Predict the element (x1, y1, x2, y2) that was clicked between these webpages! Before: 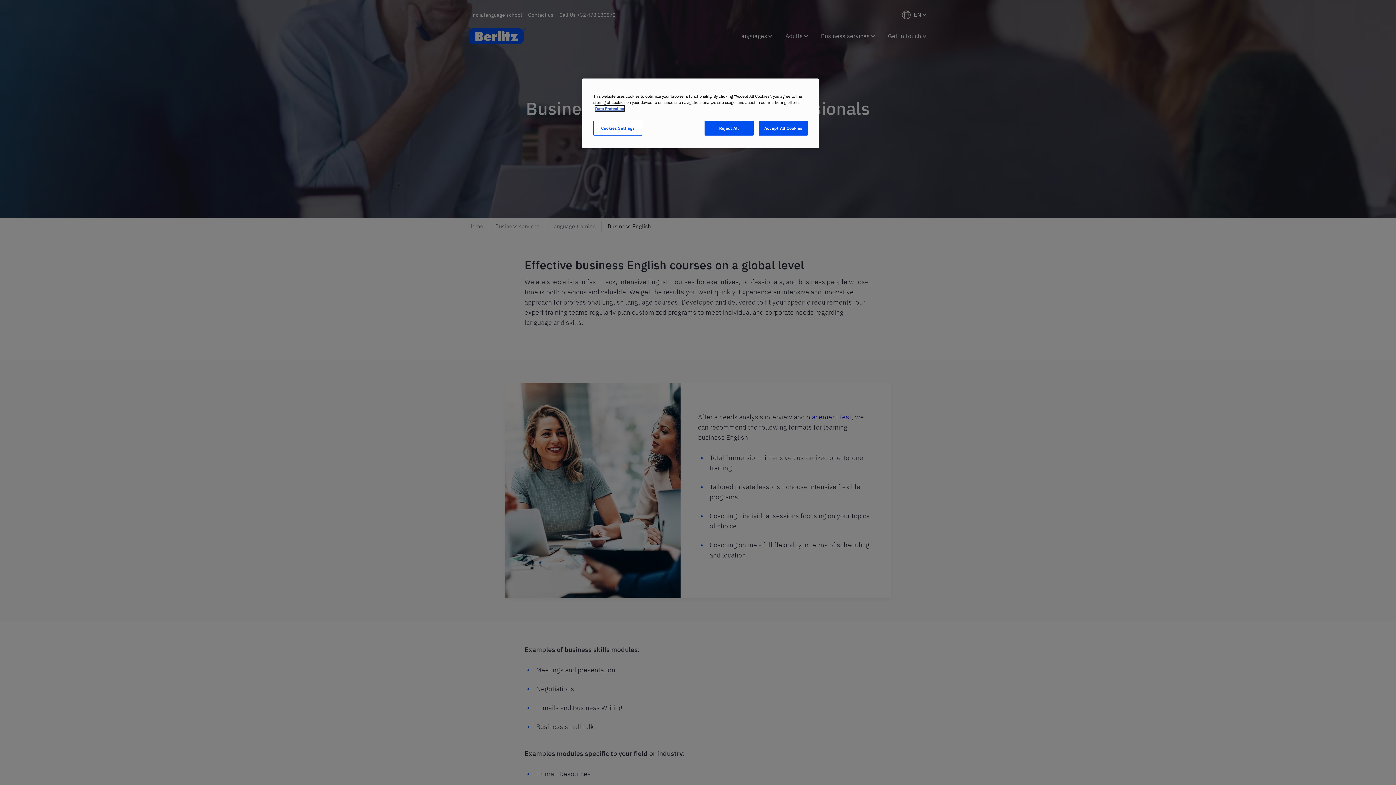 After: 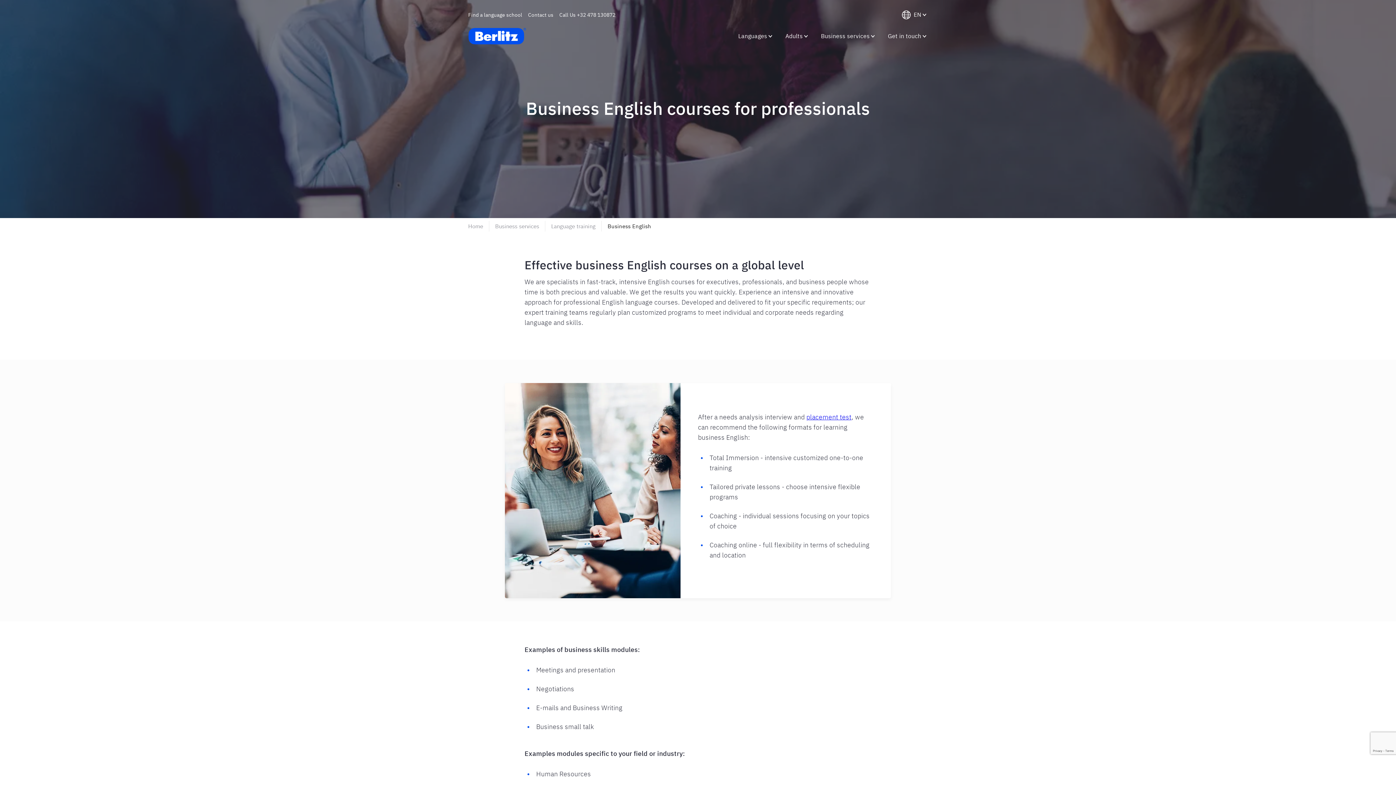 Action: bbox: (758, 120, 808, 135) label: Accept All Cookies